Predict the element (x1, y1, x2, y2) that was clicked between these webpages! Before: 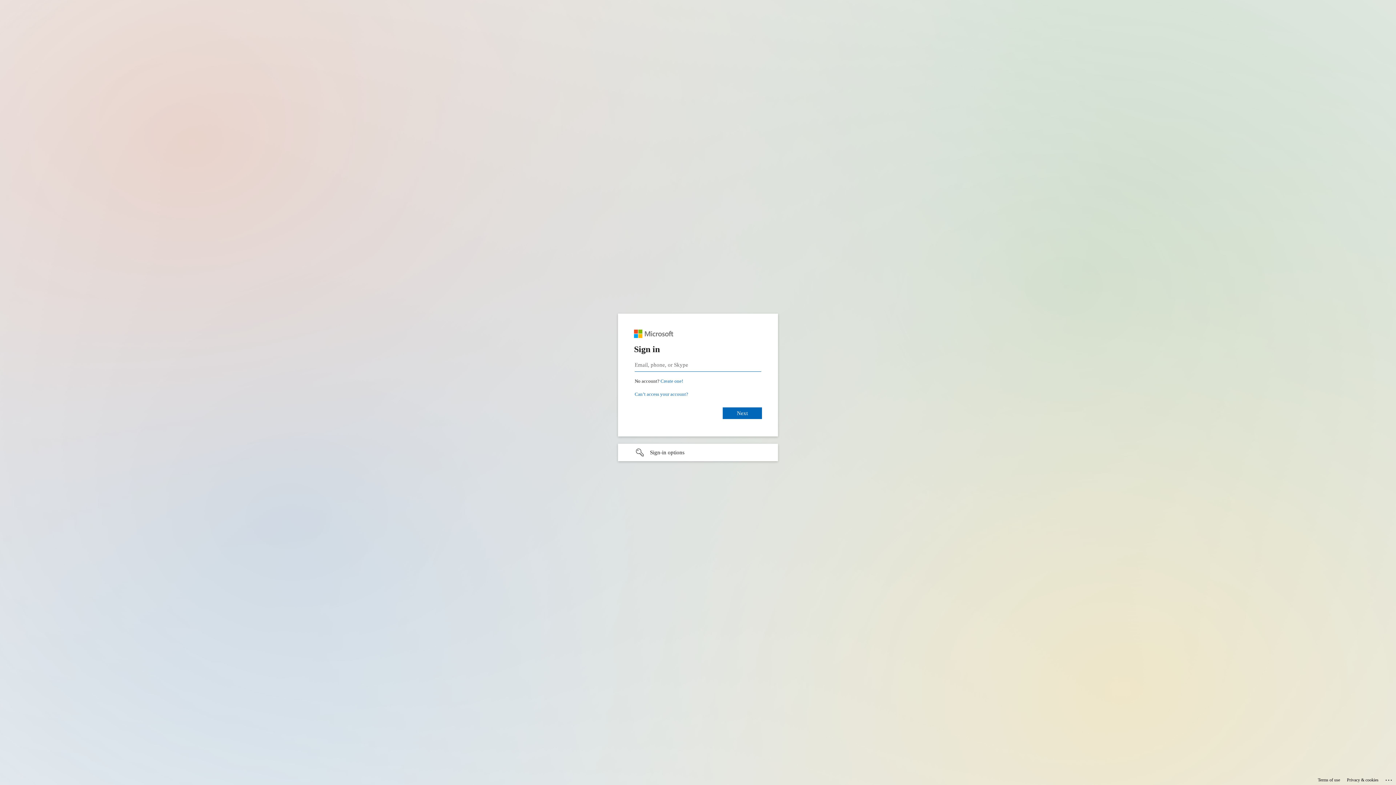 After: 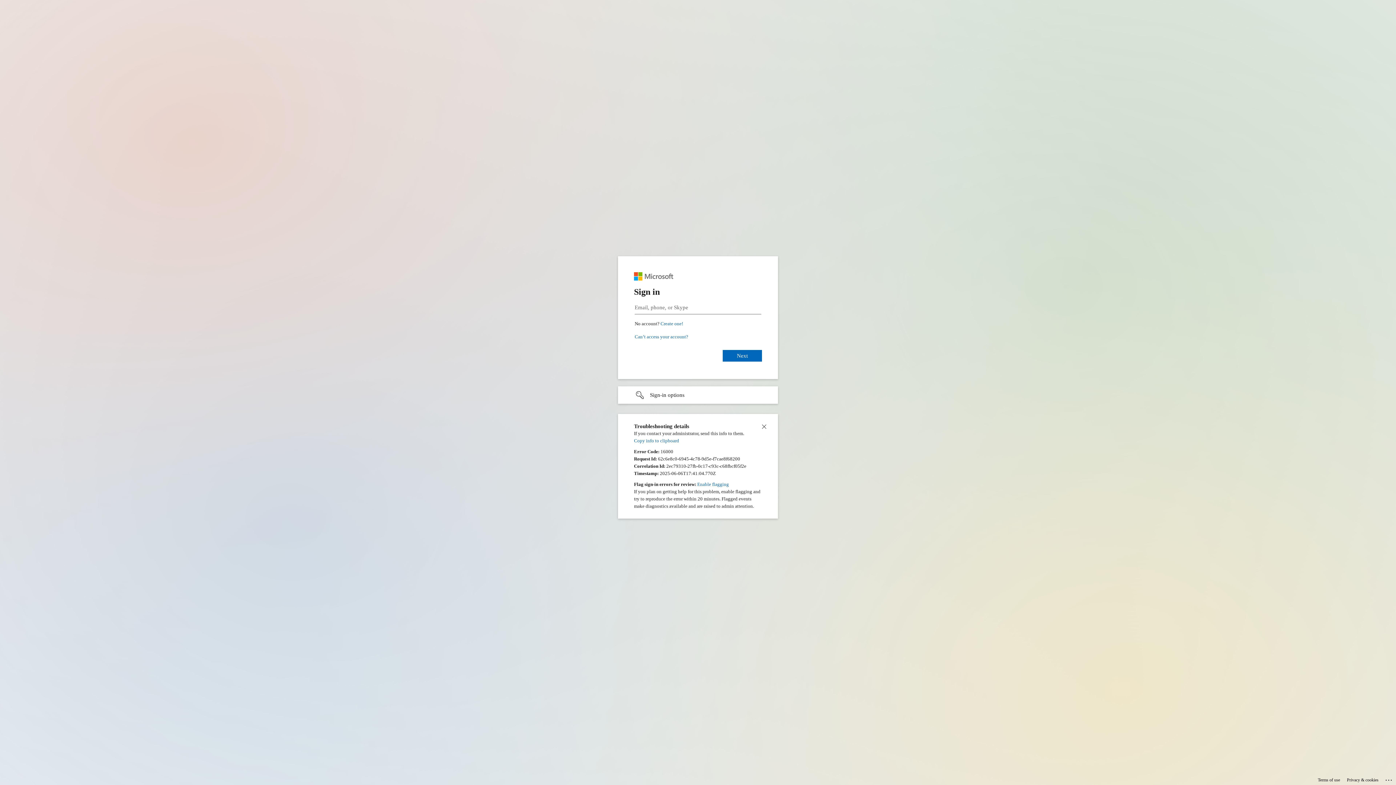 Action: bbox: (1385, 775, 1393, 783) label: Click here for troubleshooting information